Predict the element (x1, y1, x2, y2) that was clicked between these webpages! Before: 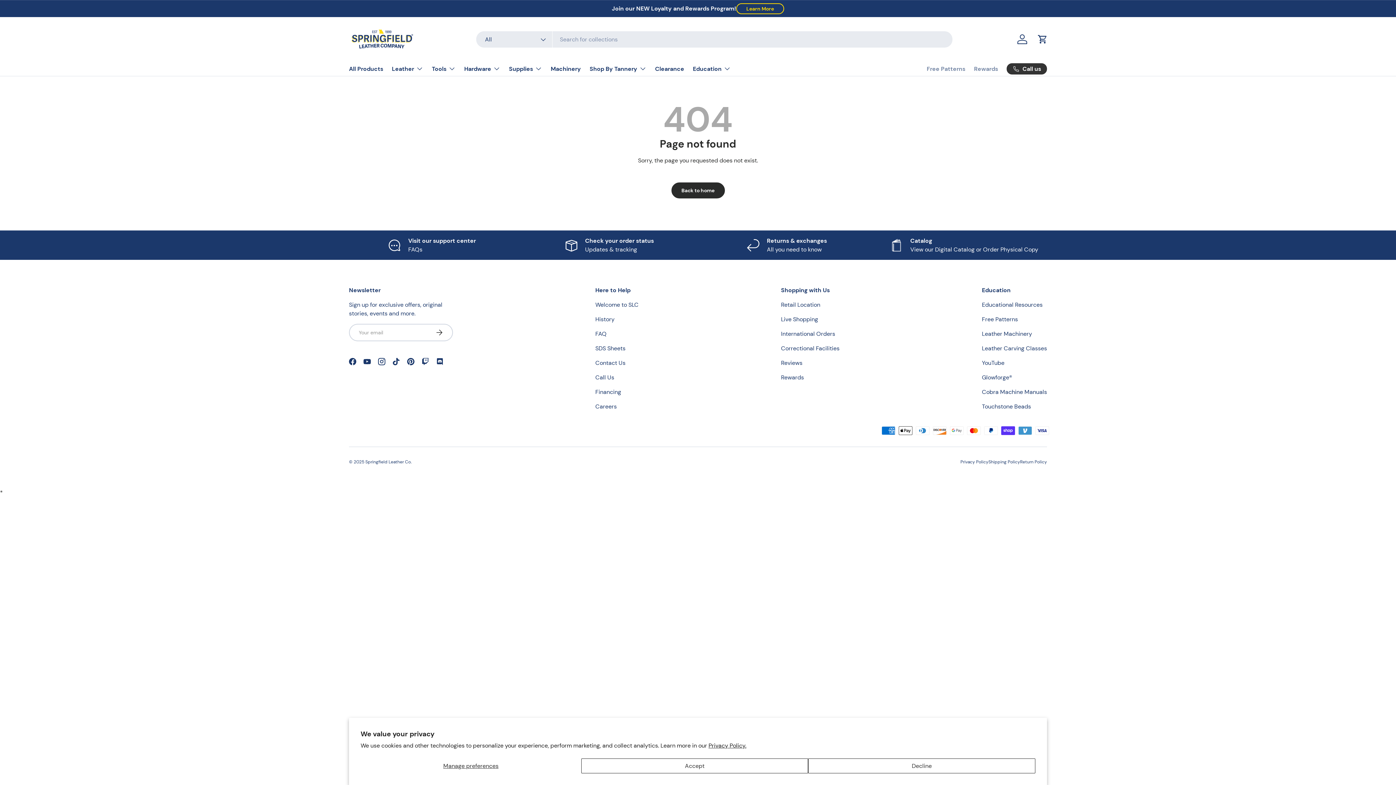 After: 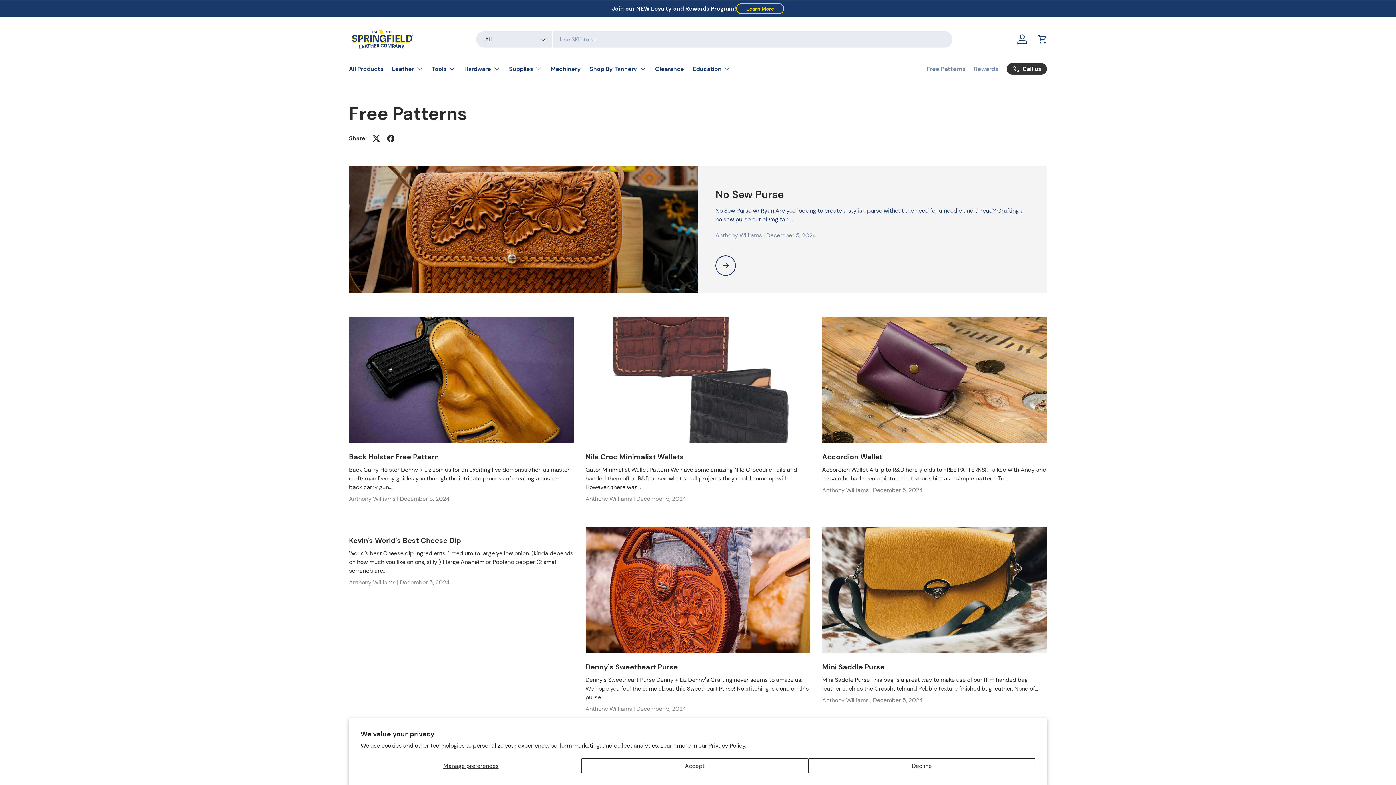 Action: label: Free Patterns bbox: (926, 61, 965, 76)